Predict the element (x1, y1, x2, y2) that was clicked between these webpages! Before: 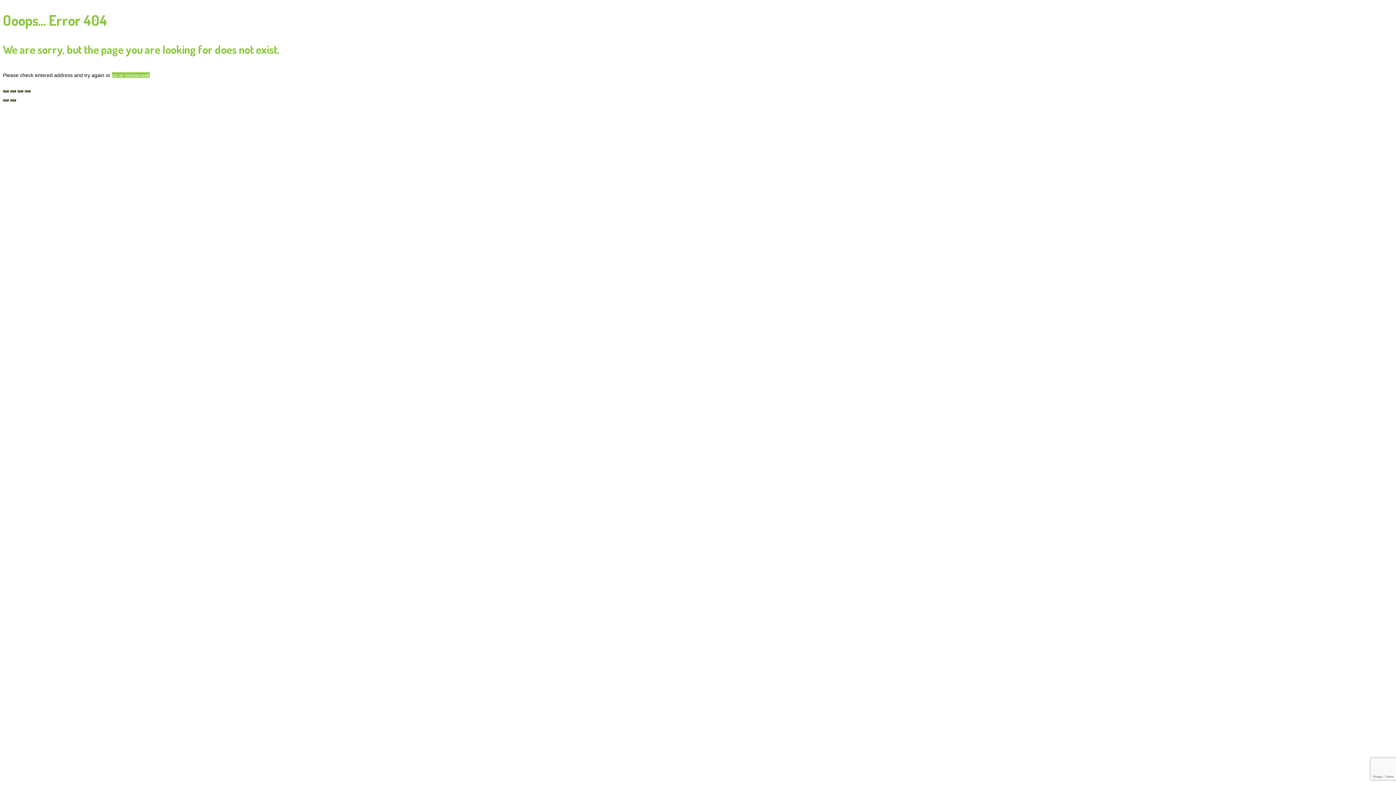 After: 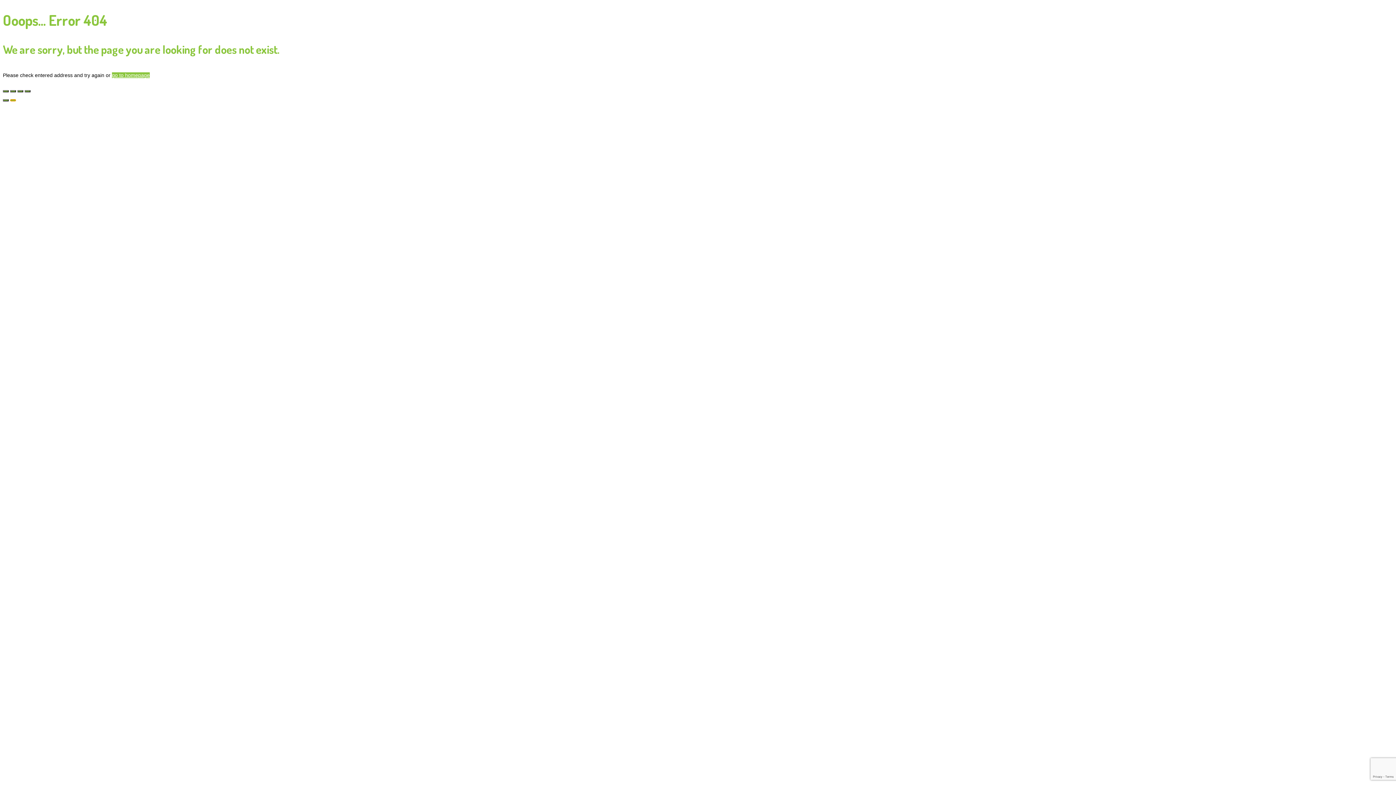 Action: label: Volgende (pijltje rechts) bbox: (10, 99, 16, 101)